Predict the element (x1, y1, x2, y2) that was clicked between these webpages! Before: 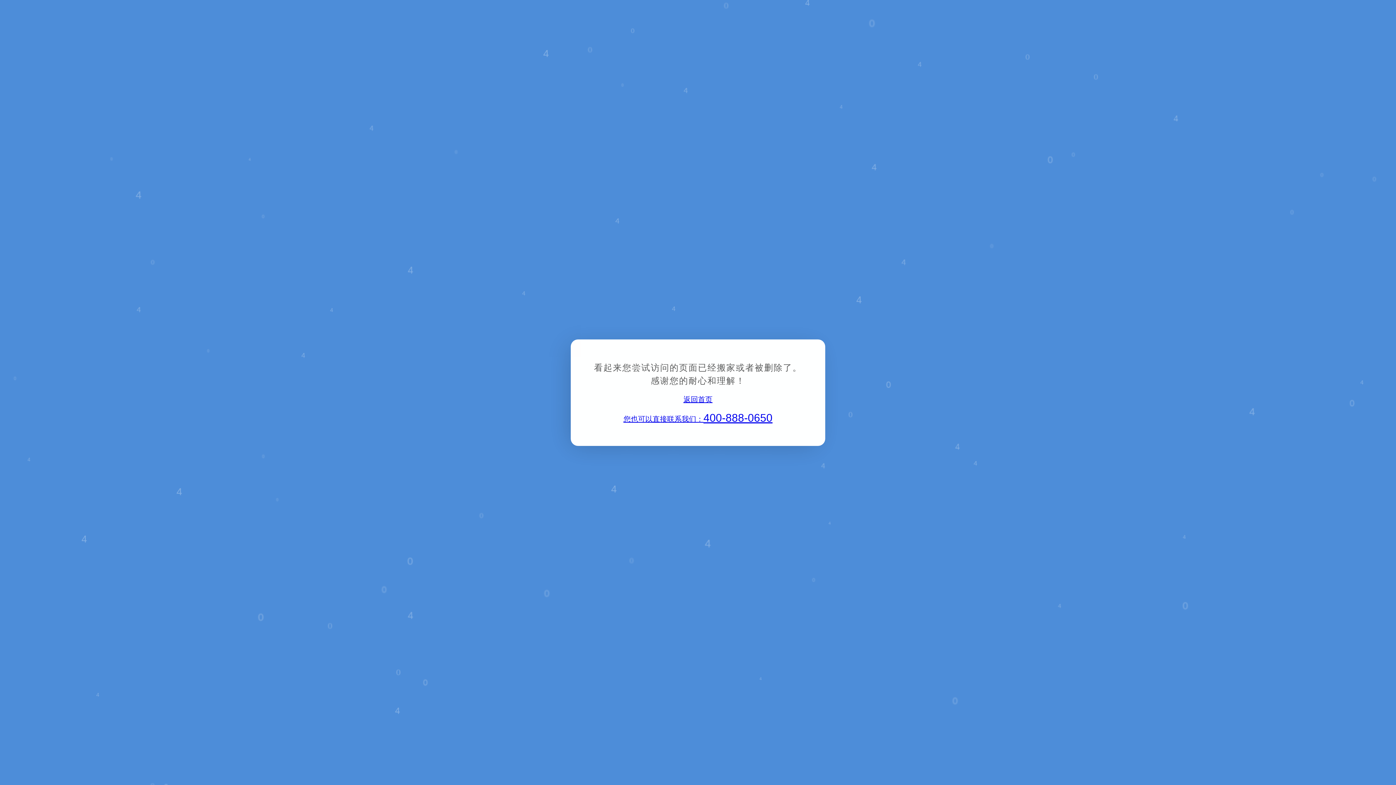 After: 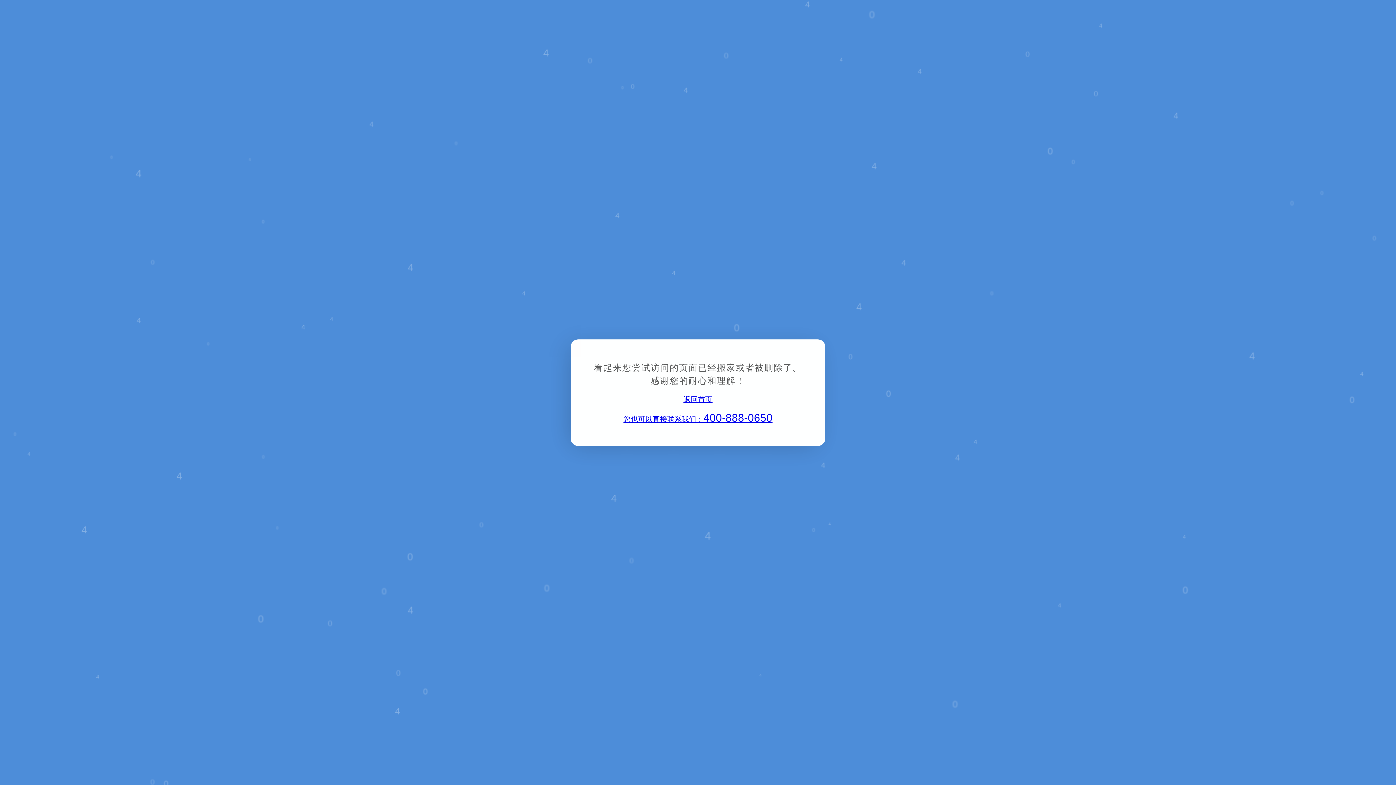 Action: bbox: (623, 415, 772, 423) label: 您也可以直接联系我们：400-888-0650